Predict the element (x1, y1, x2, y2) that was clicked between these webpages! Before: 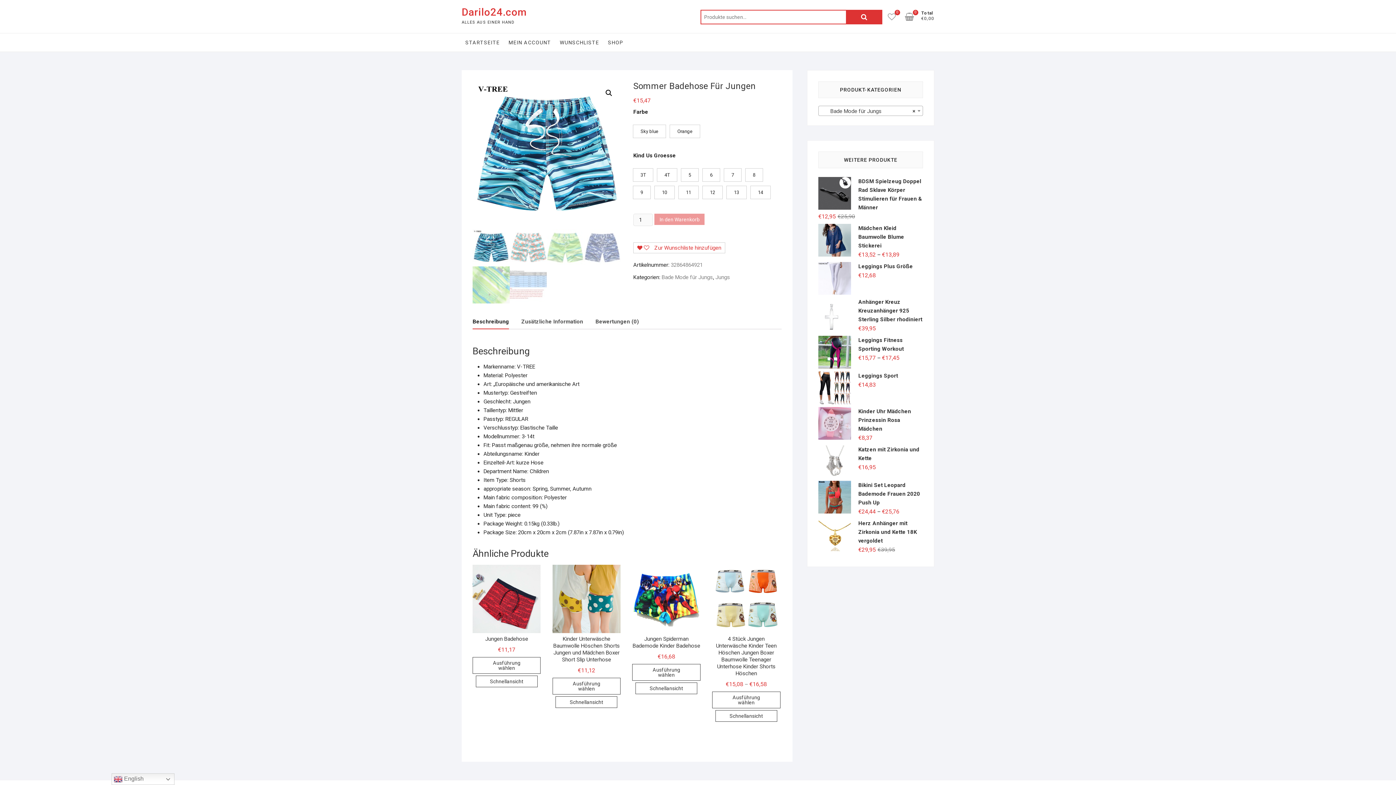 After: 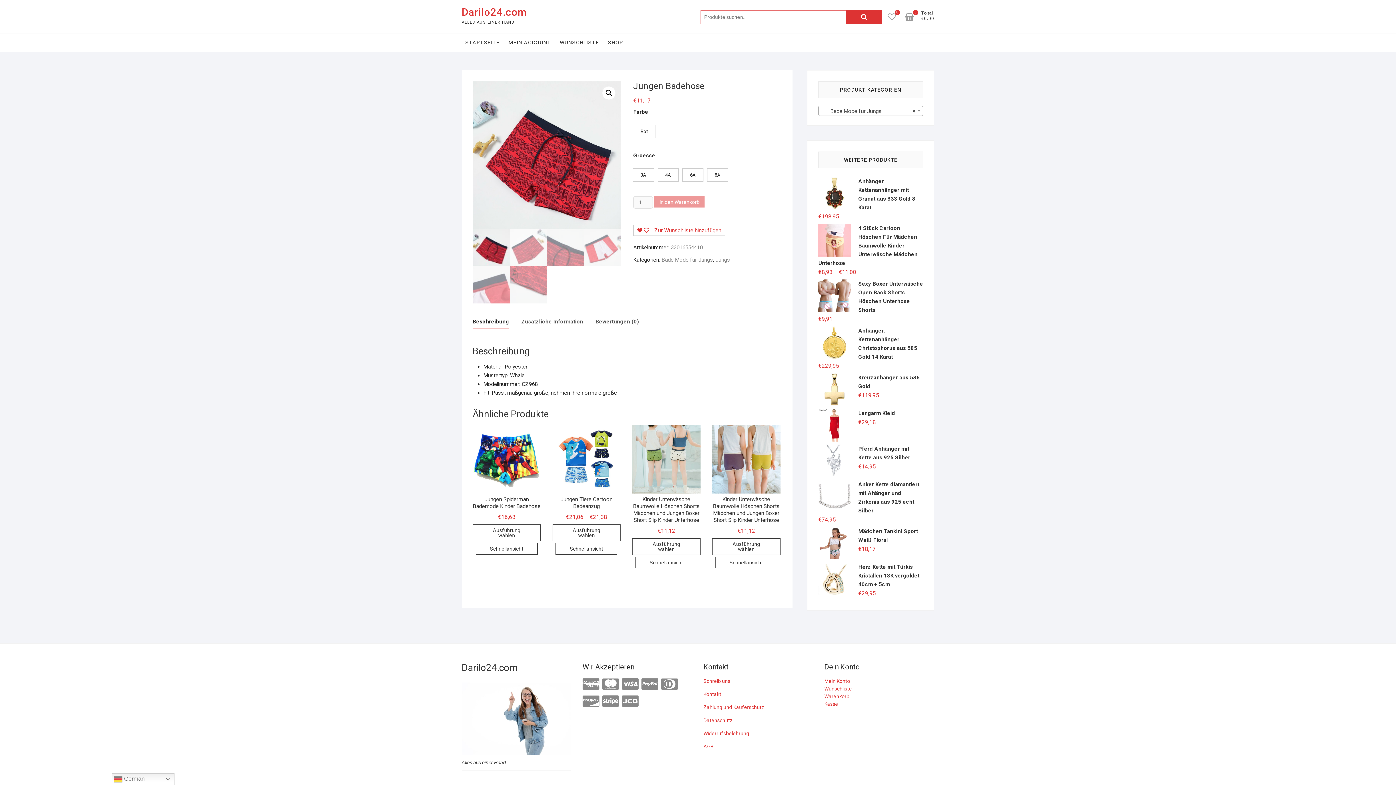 Action: bbox: (472, 657, 540, 674) label: Wähle Optionen für „Jungen Badehose“